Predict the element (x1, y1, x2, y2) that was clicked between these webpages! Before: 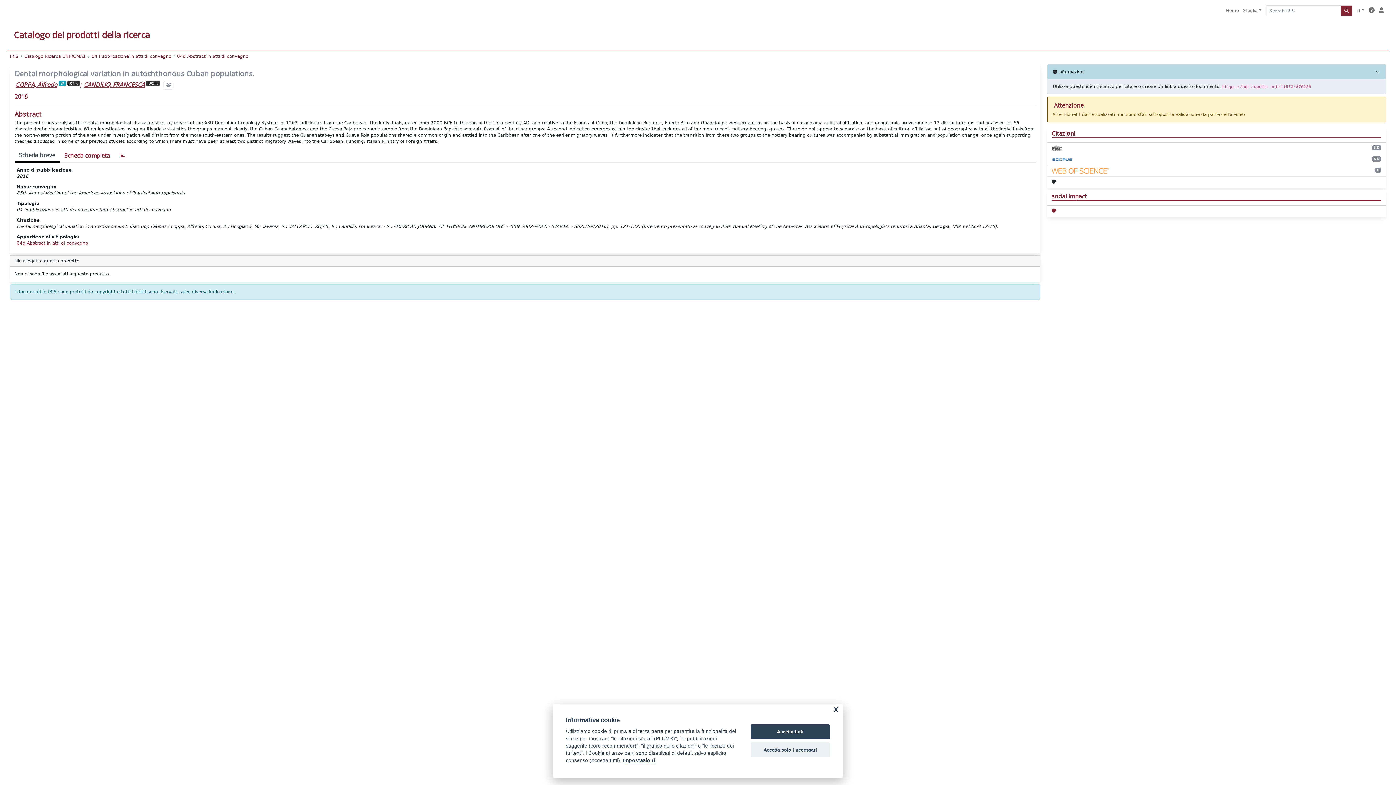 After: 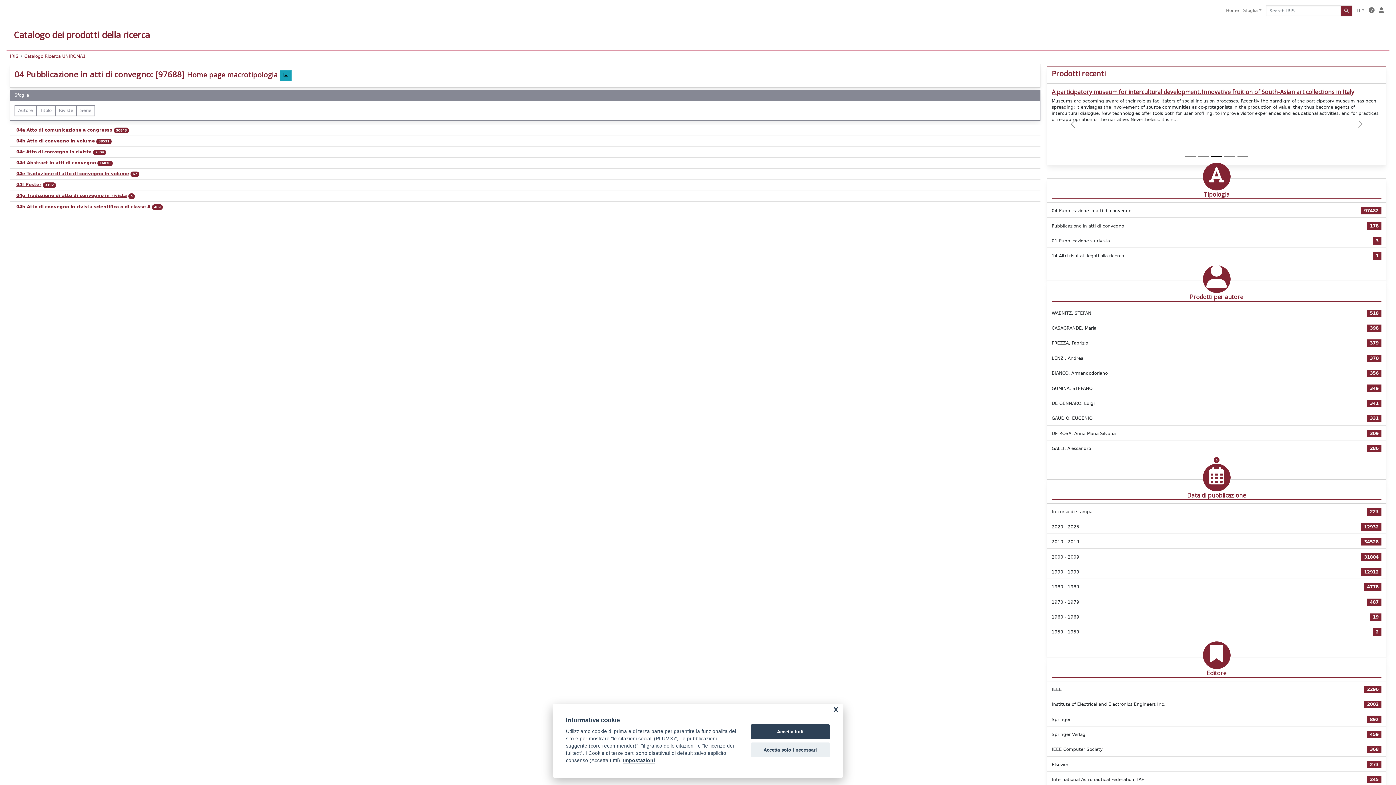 Action: label: 04 Pubblicazione in atti di convegno bbox: (91, 53, 171, 58)